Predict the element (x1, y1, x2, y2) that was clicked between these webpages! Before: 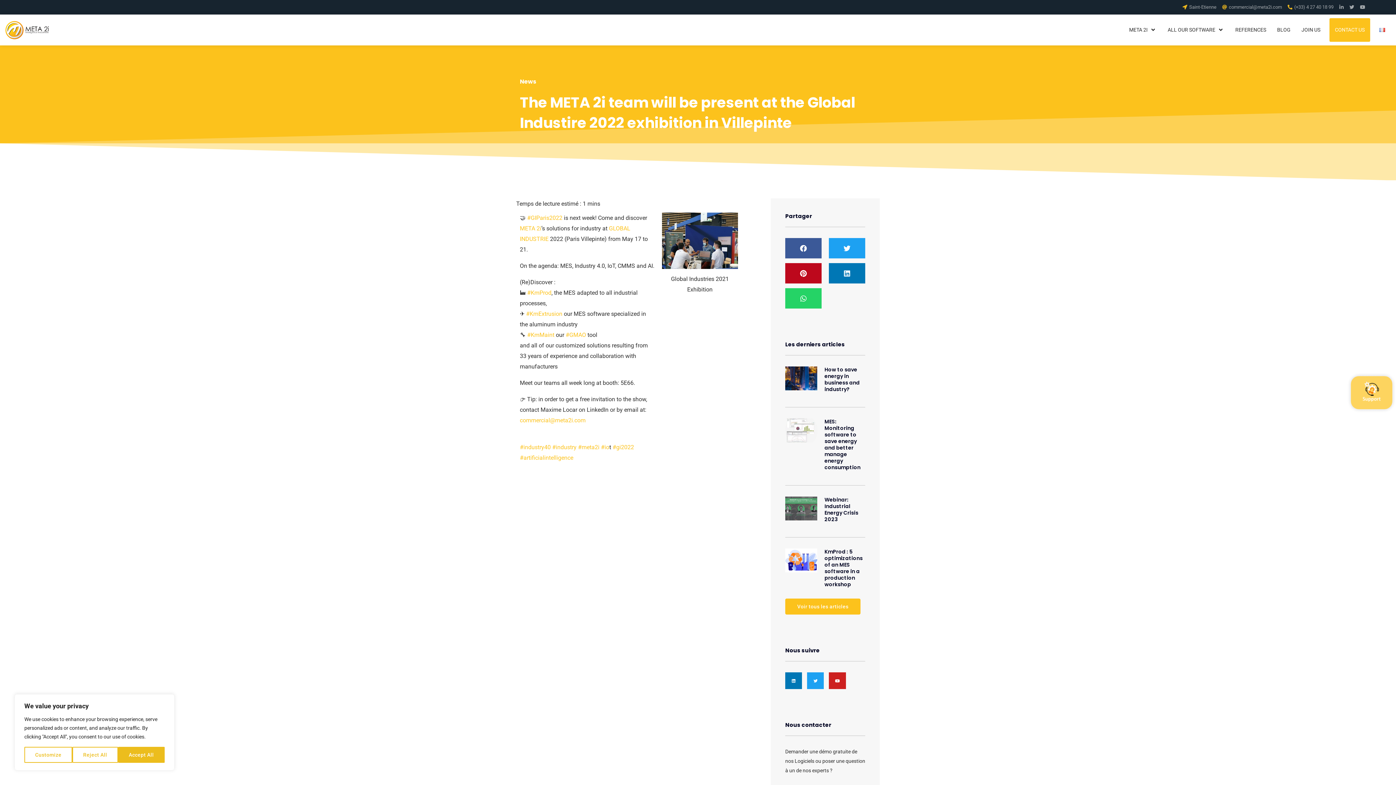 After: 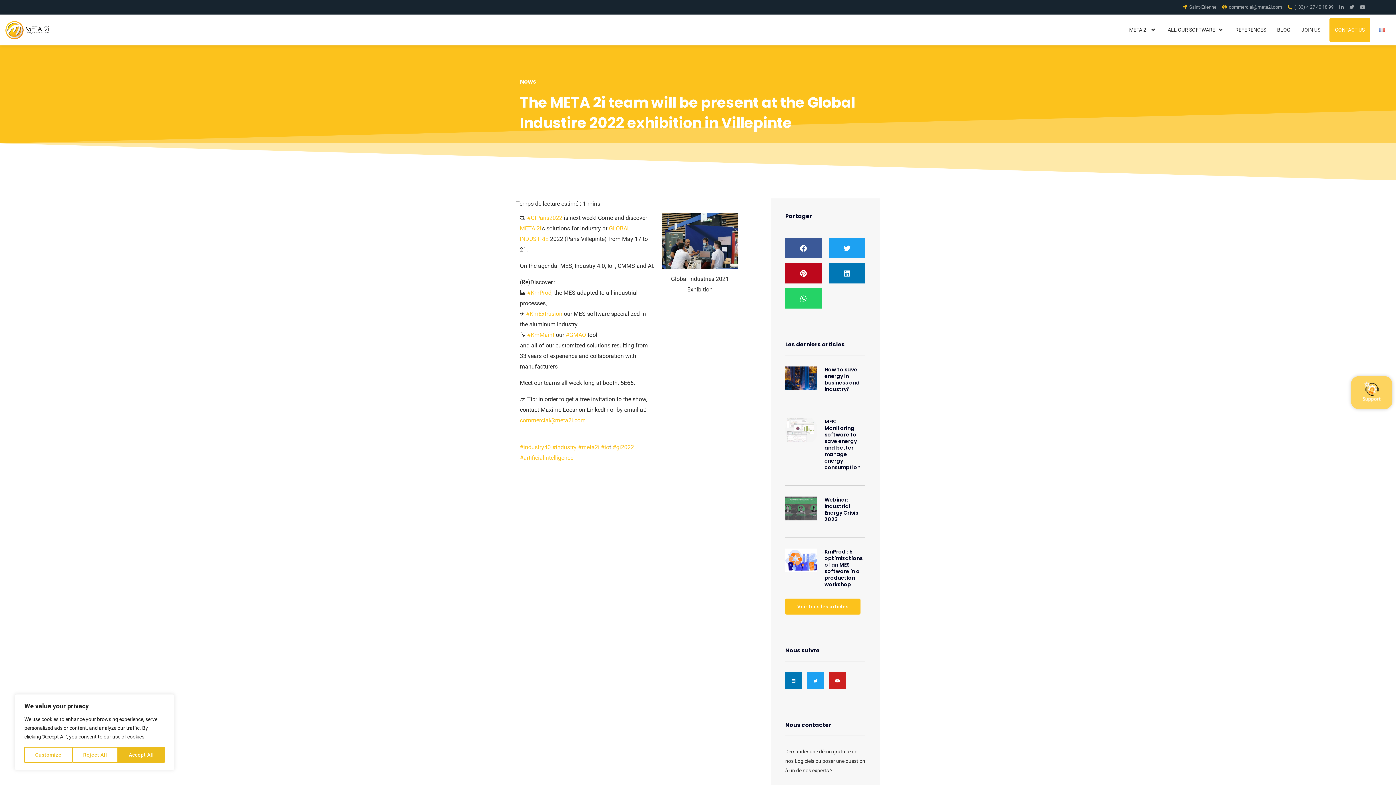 Action: label: s bbox: (1351, 376, 1392, 409)